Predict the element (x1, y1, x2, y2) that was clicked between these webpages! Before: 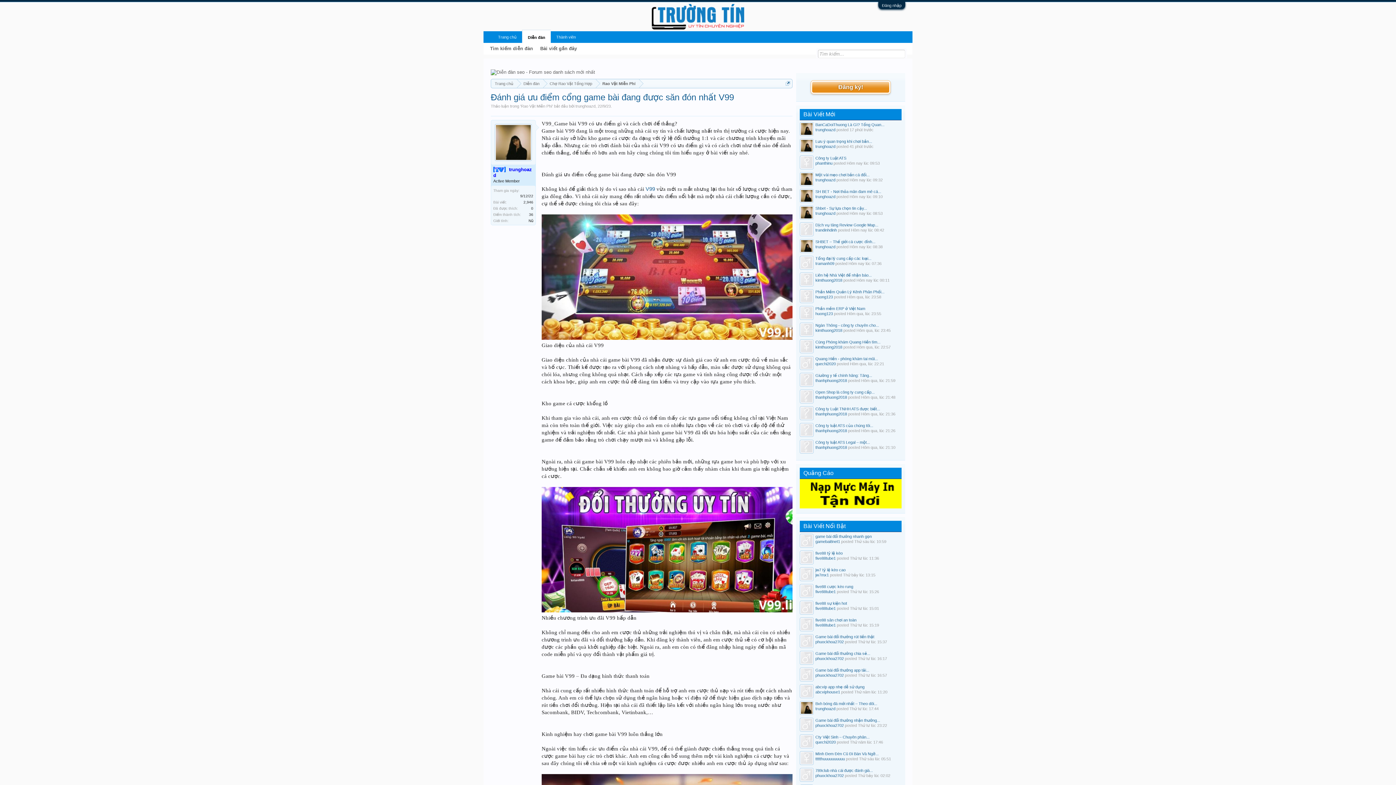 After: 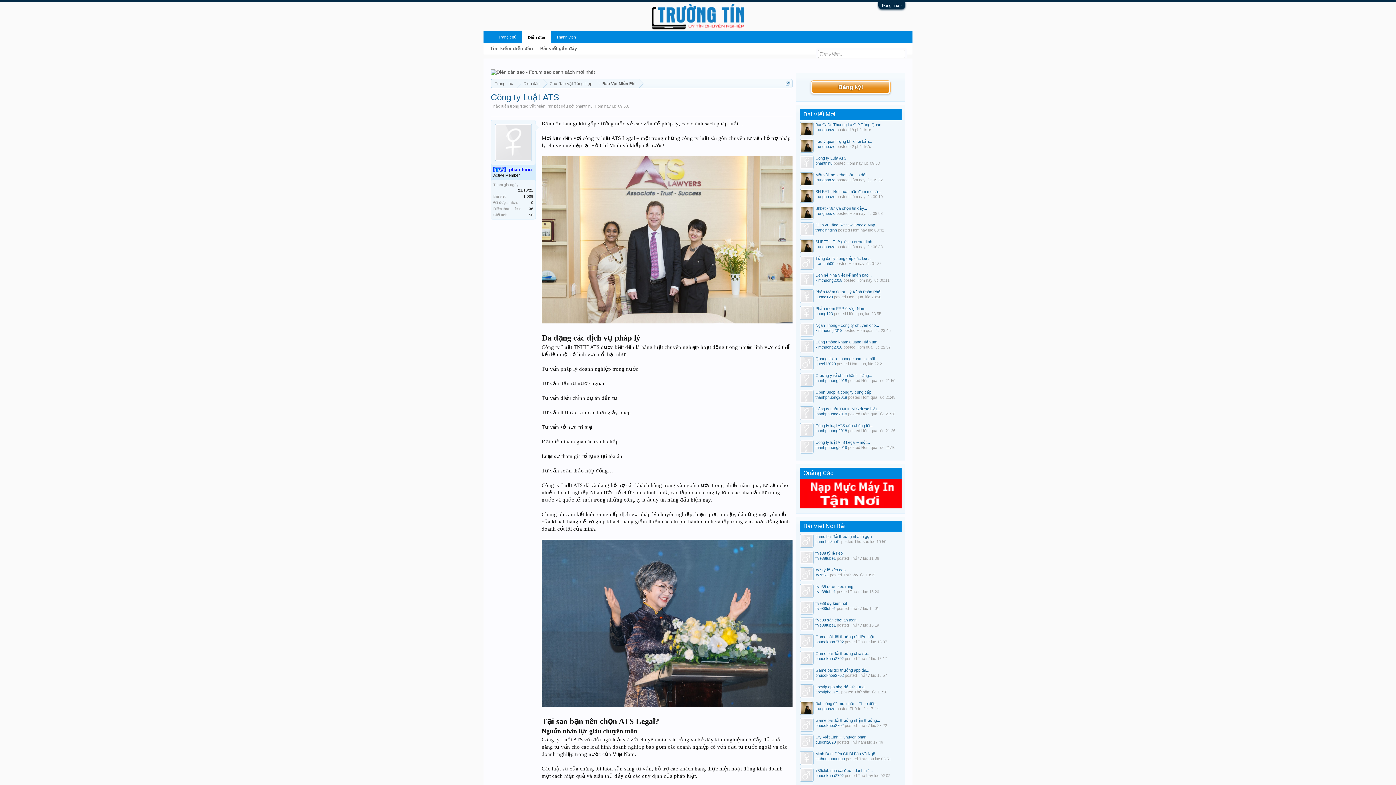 Action: bbox: (815, 156, 846, 160) label: Công ty Luật ATS